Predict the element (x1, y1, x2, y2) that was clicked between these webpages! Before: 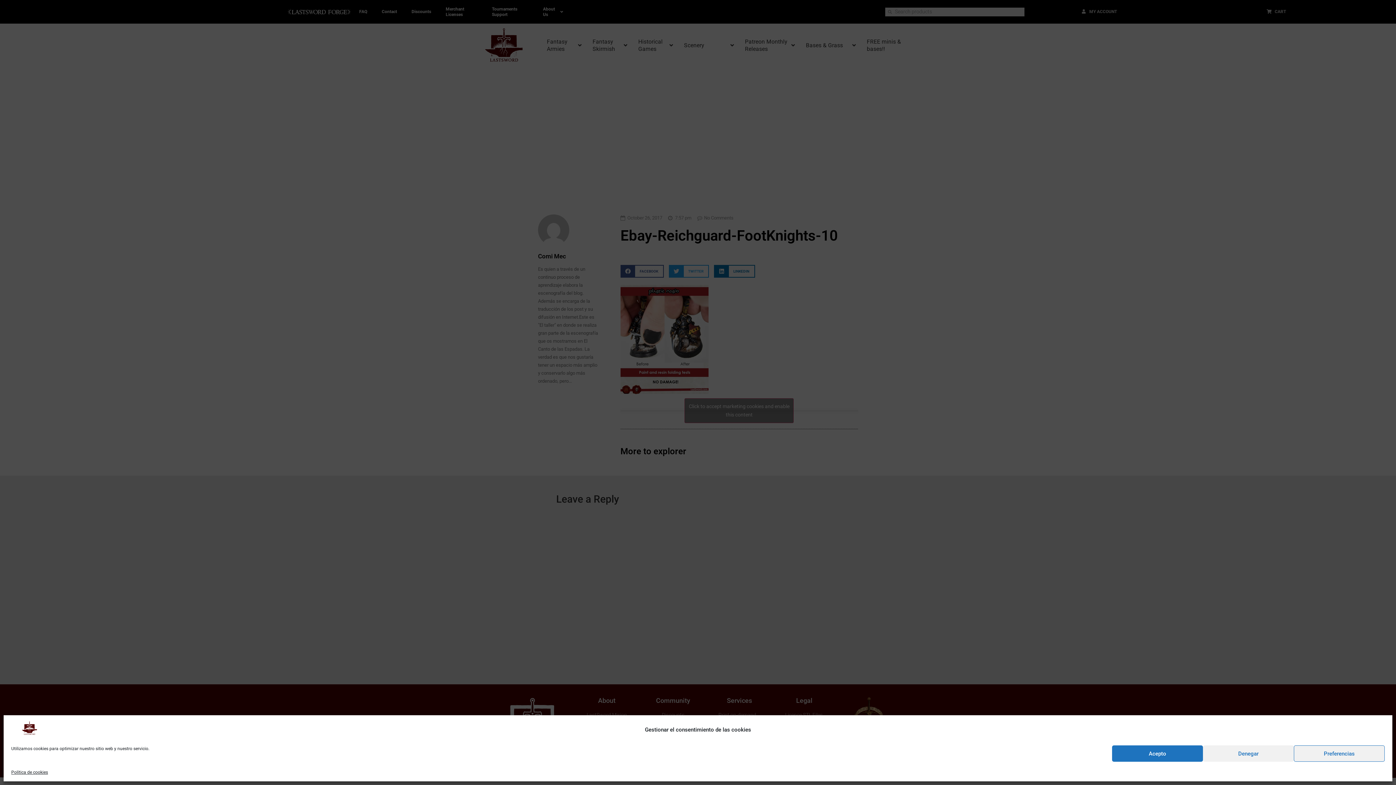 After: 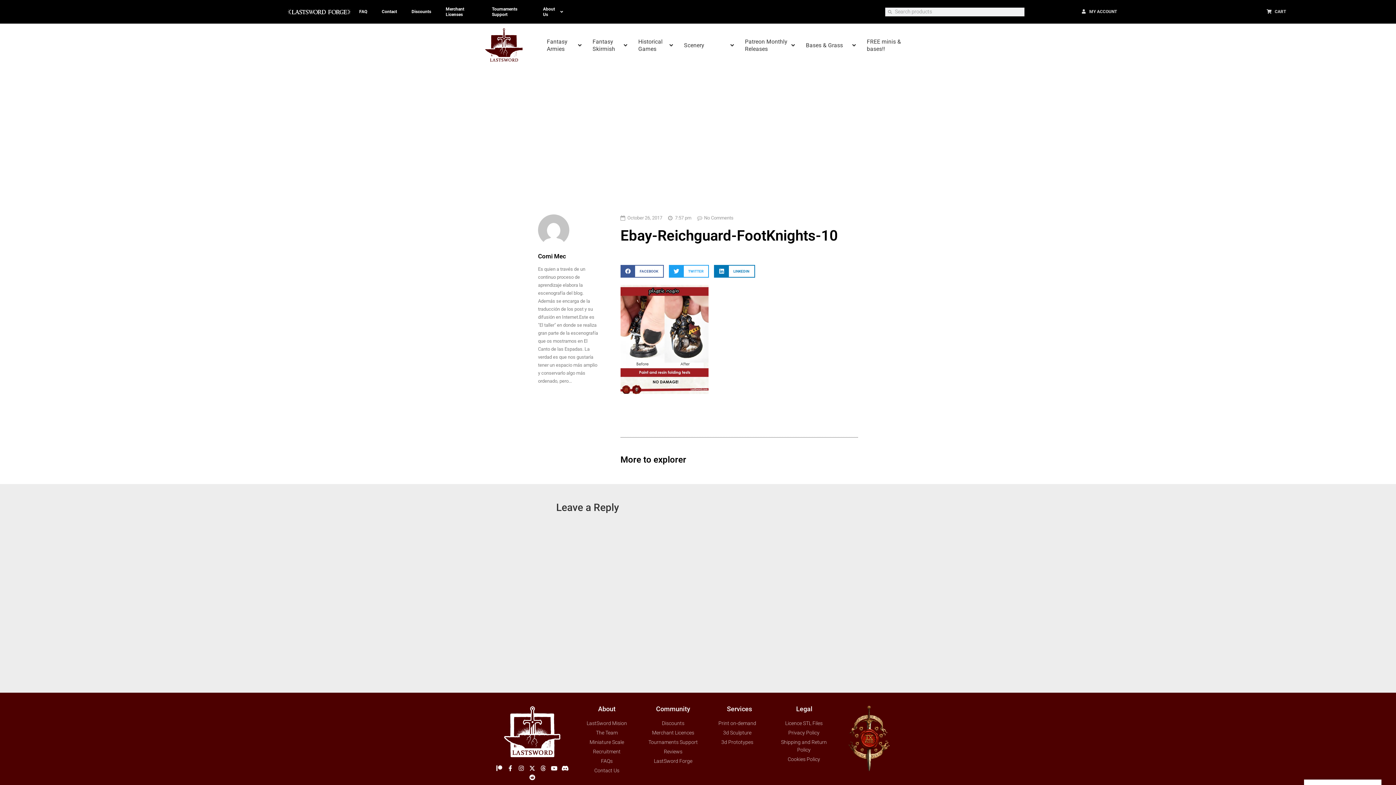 Action: bbox: (1112, 745, 1203, 762) label: Acepto